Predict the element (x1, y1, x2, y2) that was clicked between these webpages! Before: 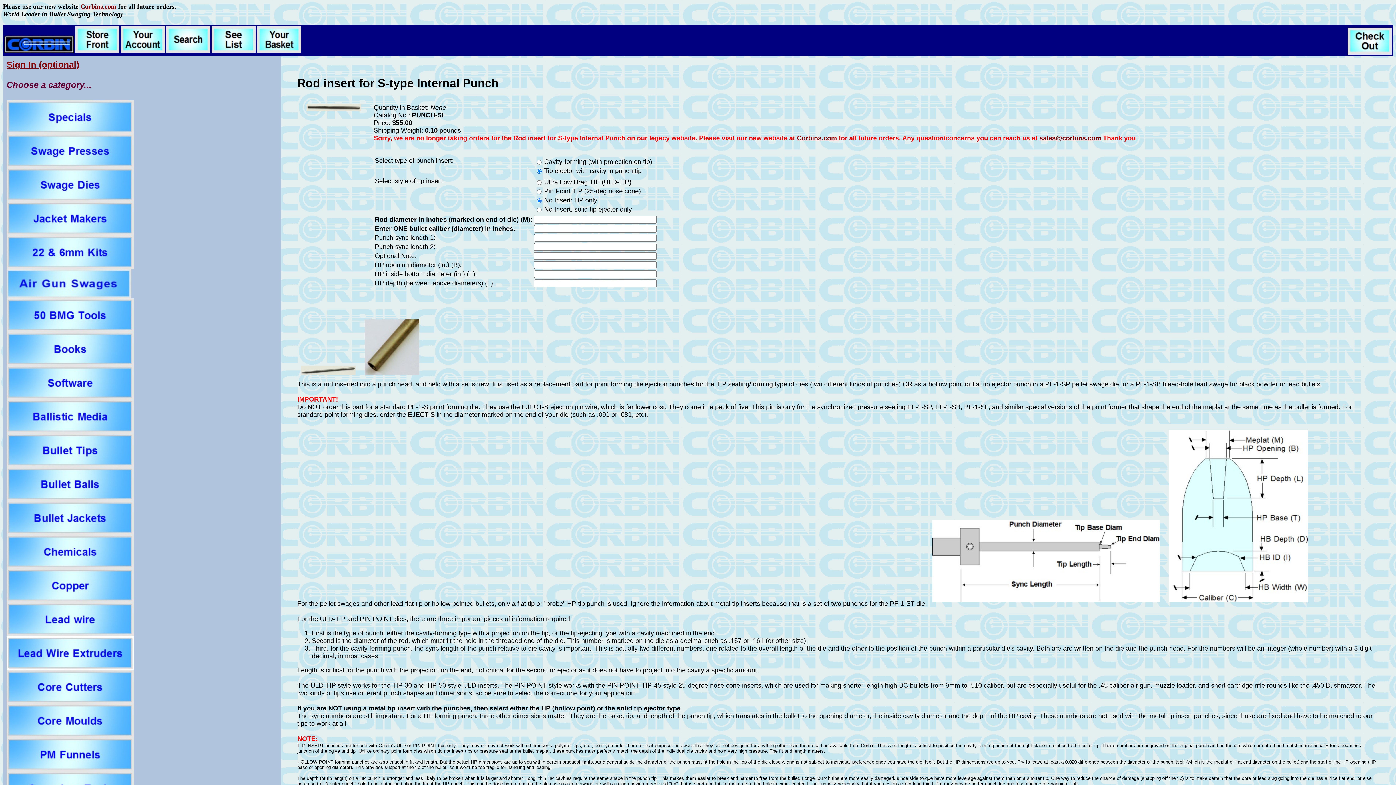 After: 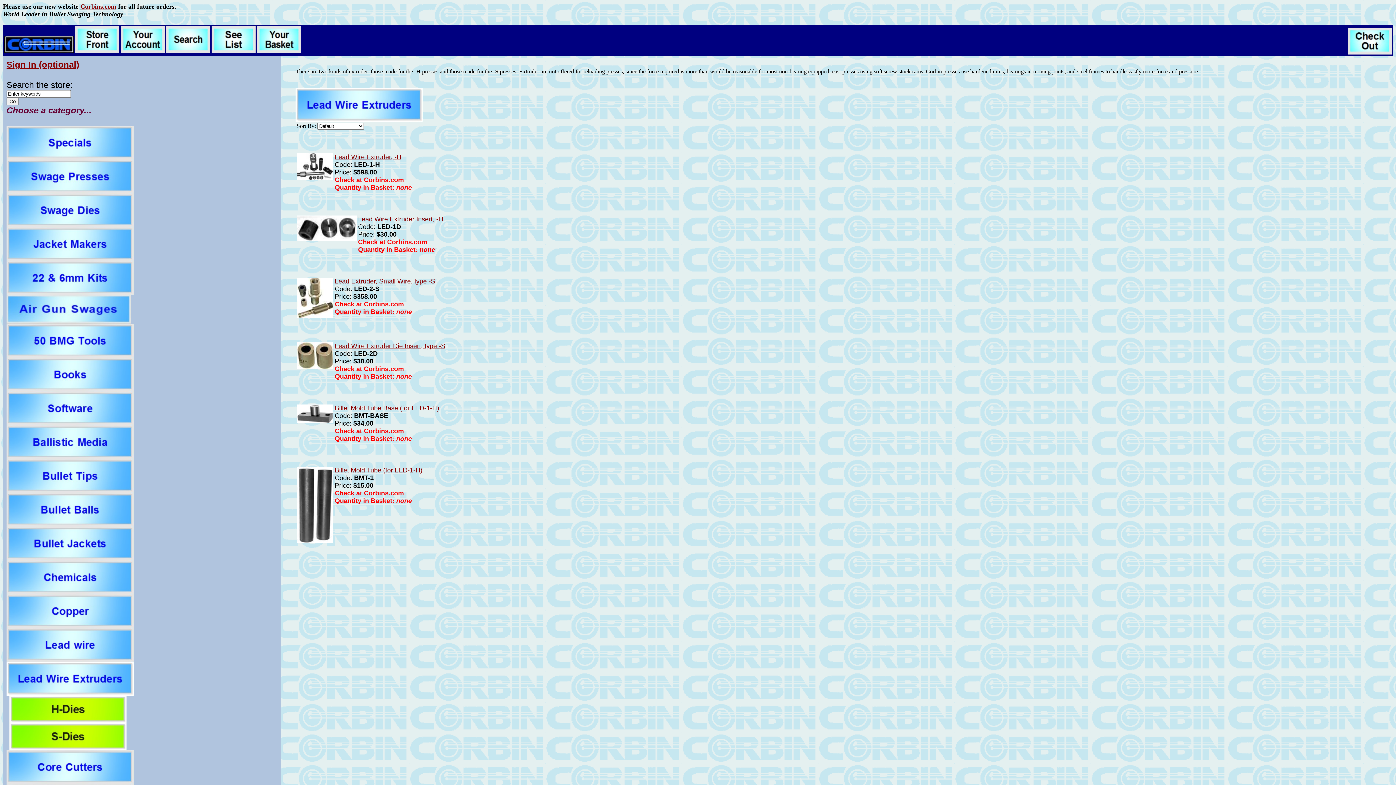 Action: bbox: (6, 667, 133, 671)